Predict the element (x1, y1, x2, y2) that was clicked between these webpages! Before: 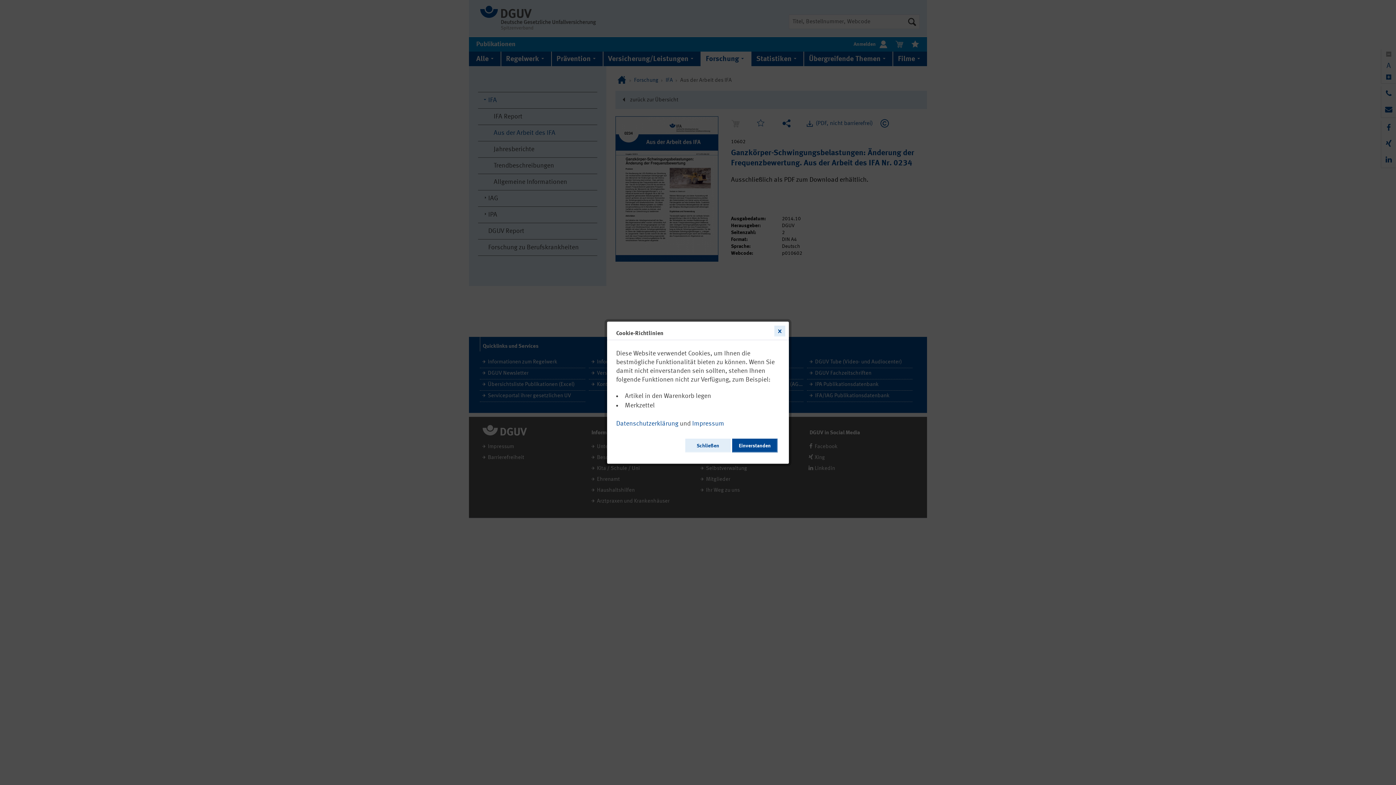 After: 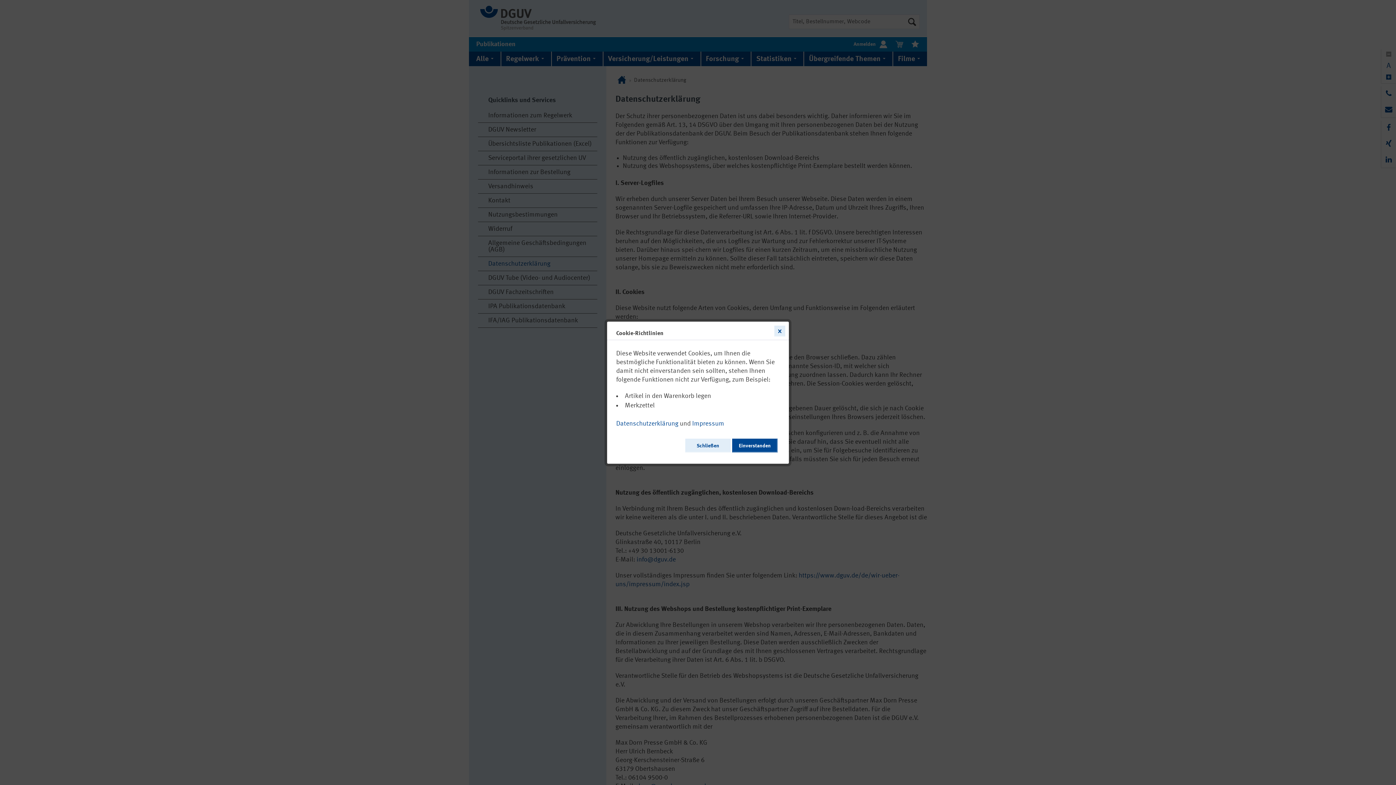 Action: bbox: (616, 417, 678, 427) label: Datenschutzerklärung